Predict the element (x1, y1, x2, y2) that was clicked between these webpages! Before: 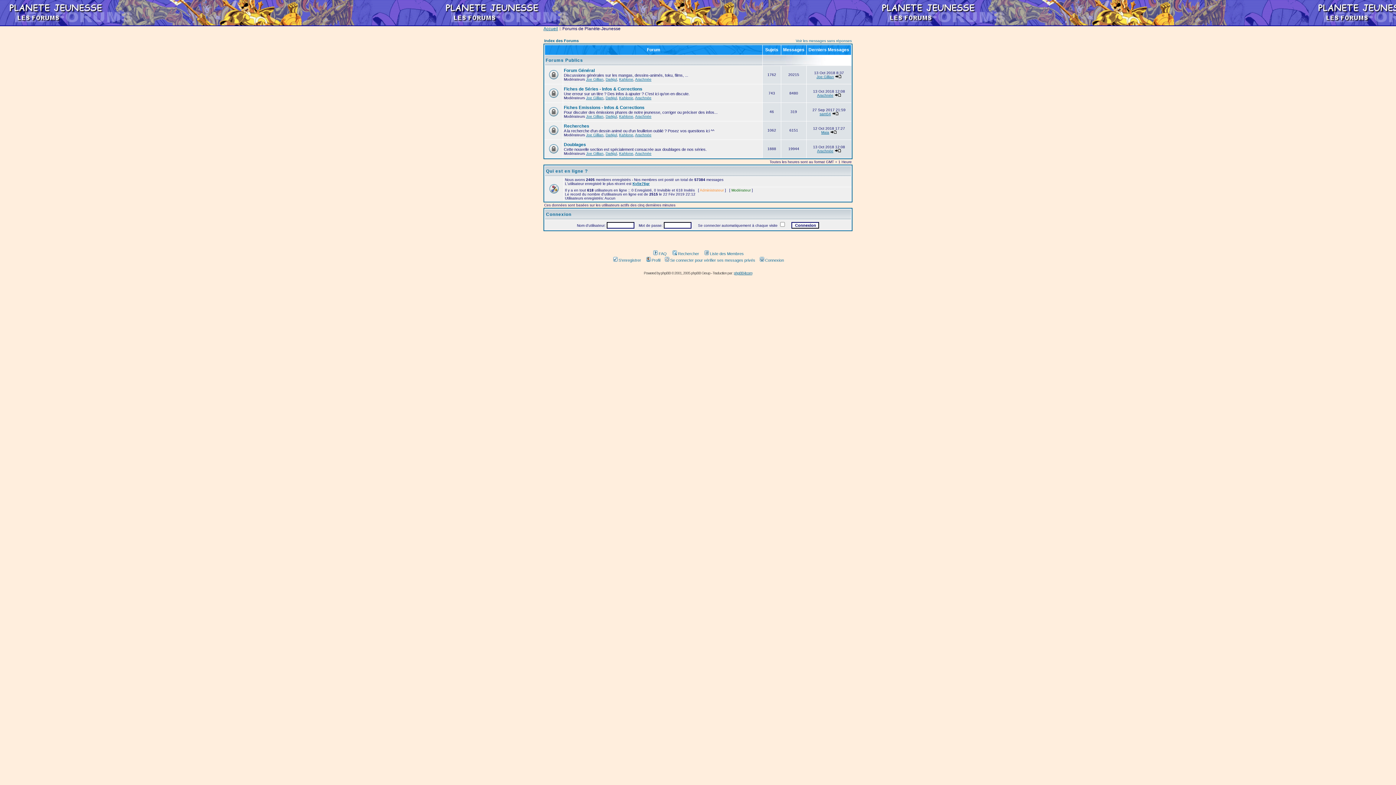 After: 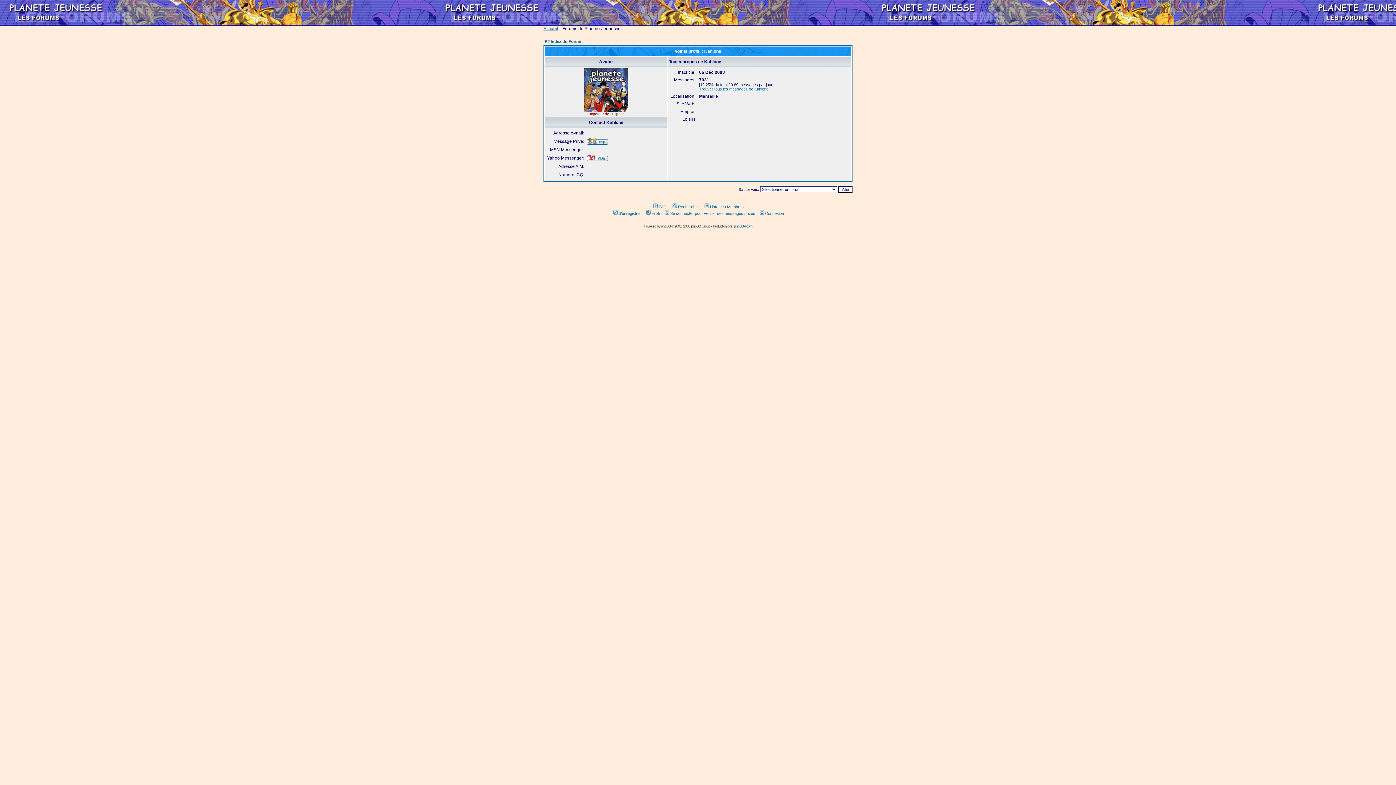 Action: label: Kahlone bbox: (619, 133, 633, 137)